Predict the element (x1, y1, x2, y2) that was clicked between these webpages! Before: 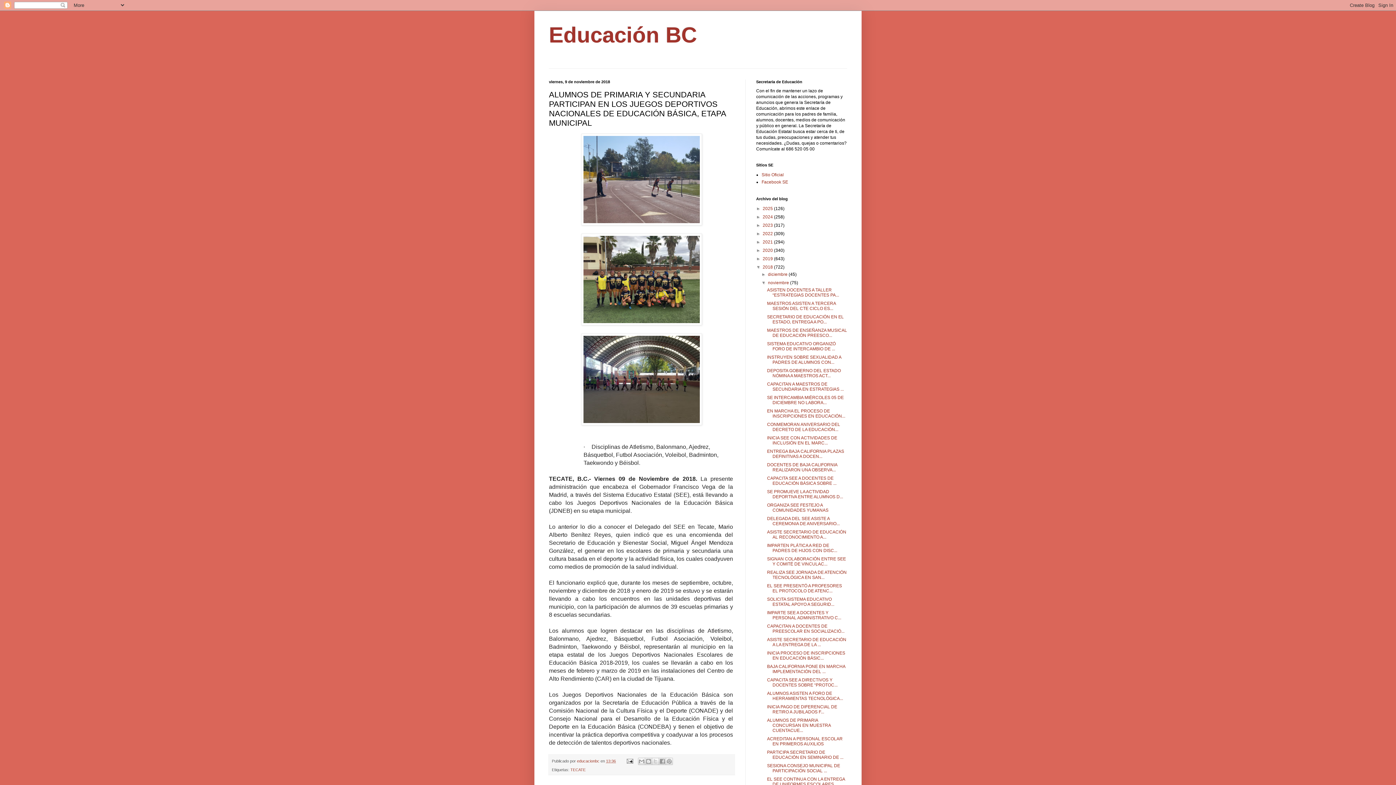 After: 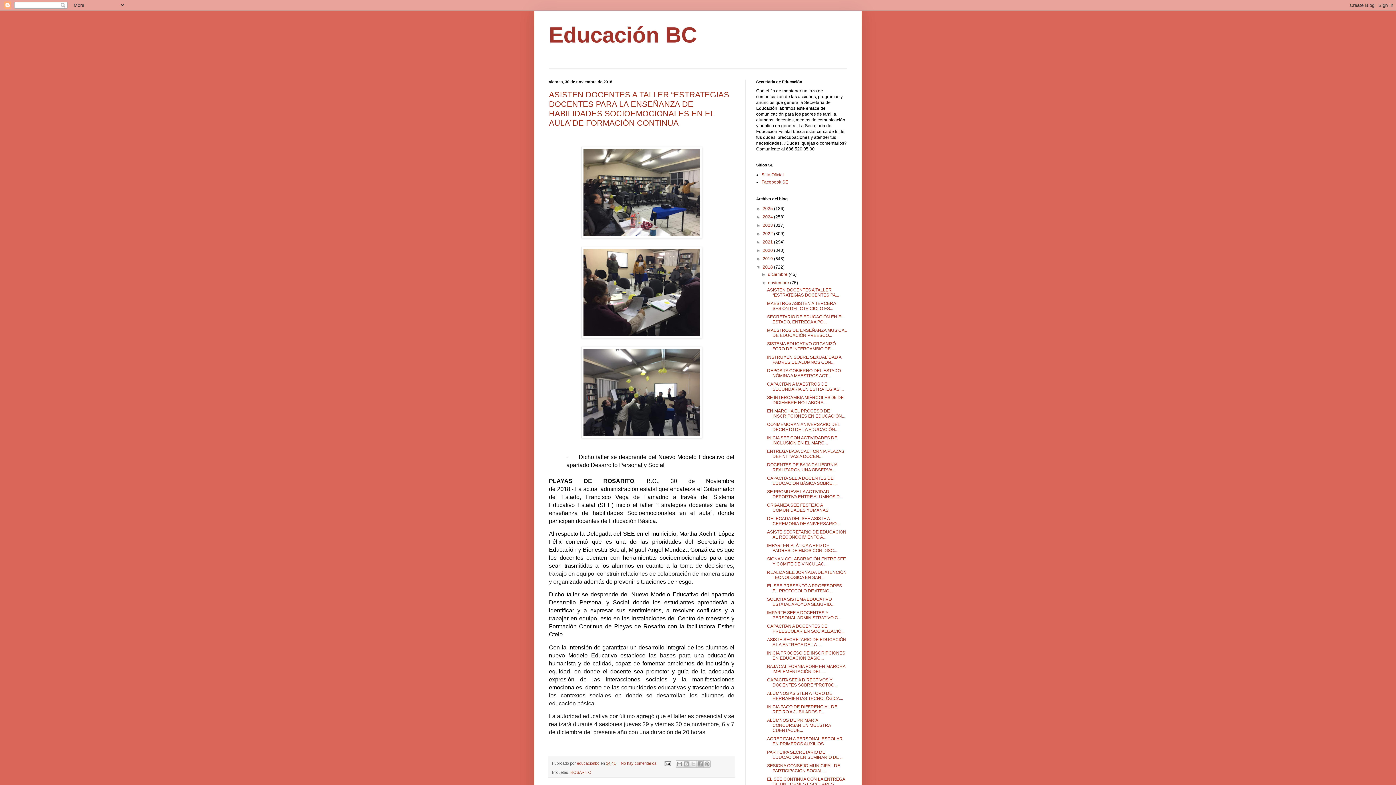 Action: bbox: (768, 280, 790, 285) label: noviembre 